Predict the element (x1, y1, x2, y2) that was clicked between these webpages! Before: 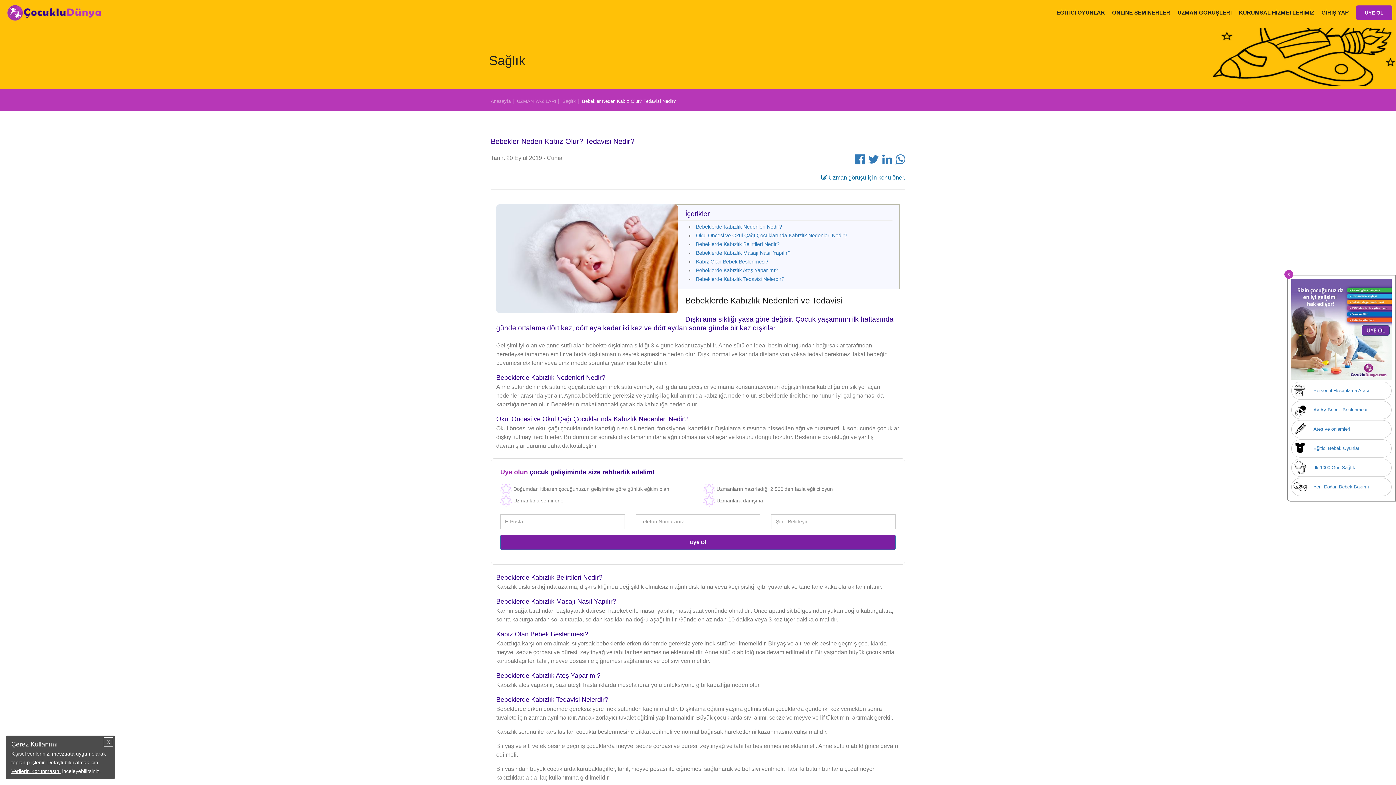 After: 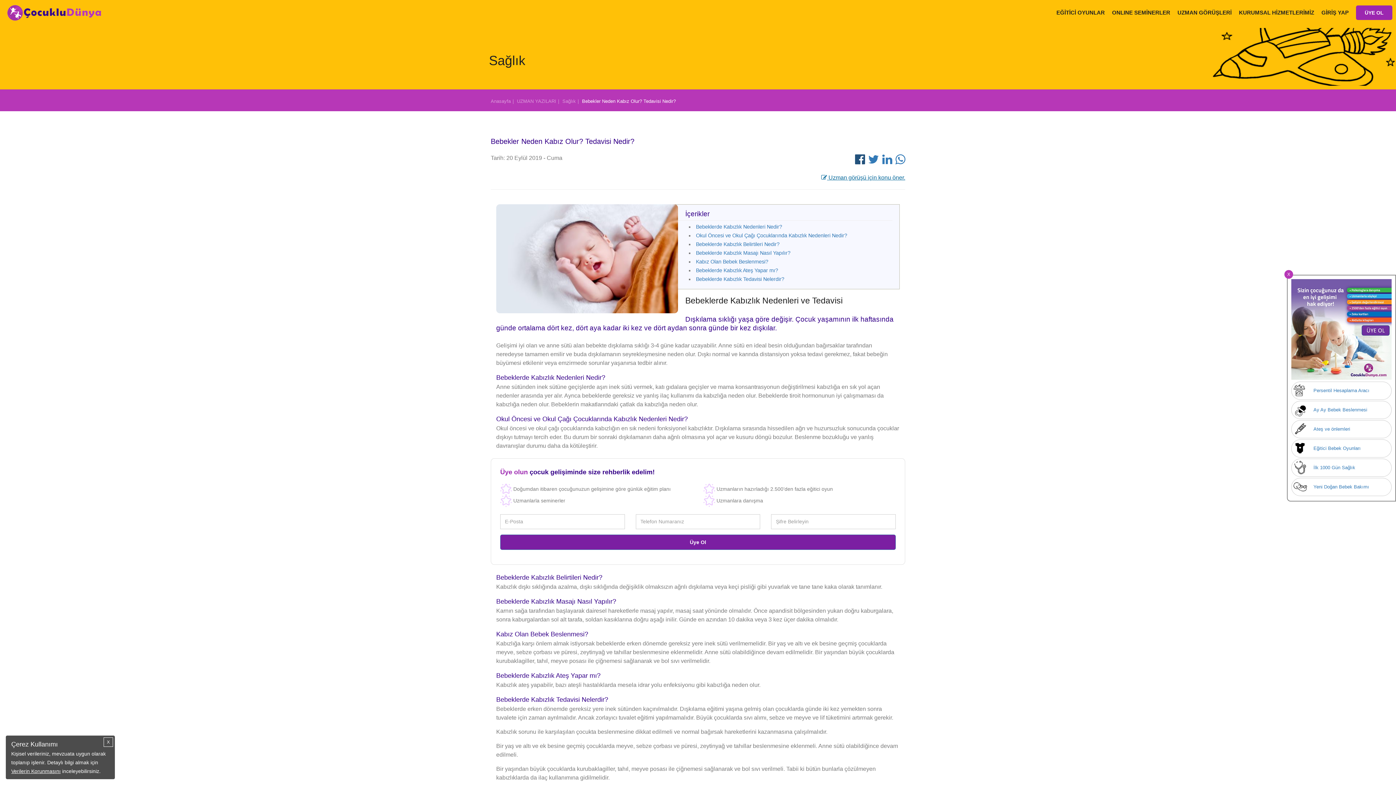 Action: bbox: (855, 158, 865, 164)